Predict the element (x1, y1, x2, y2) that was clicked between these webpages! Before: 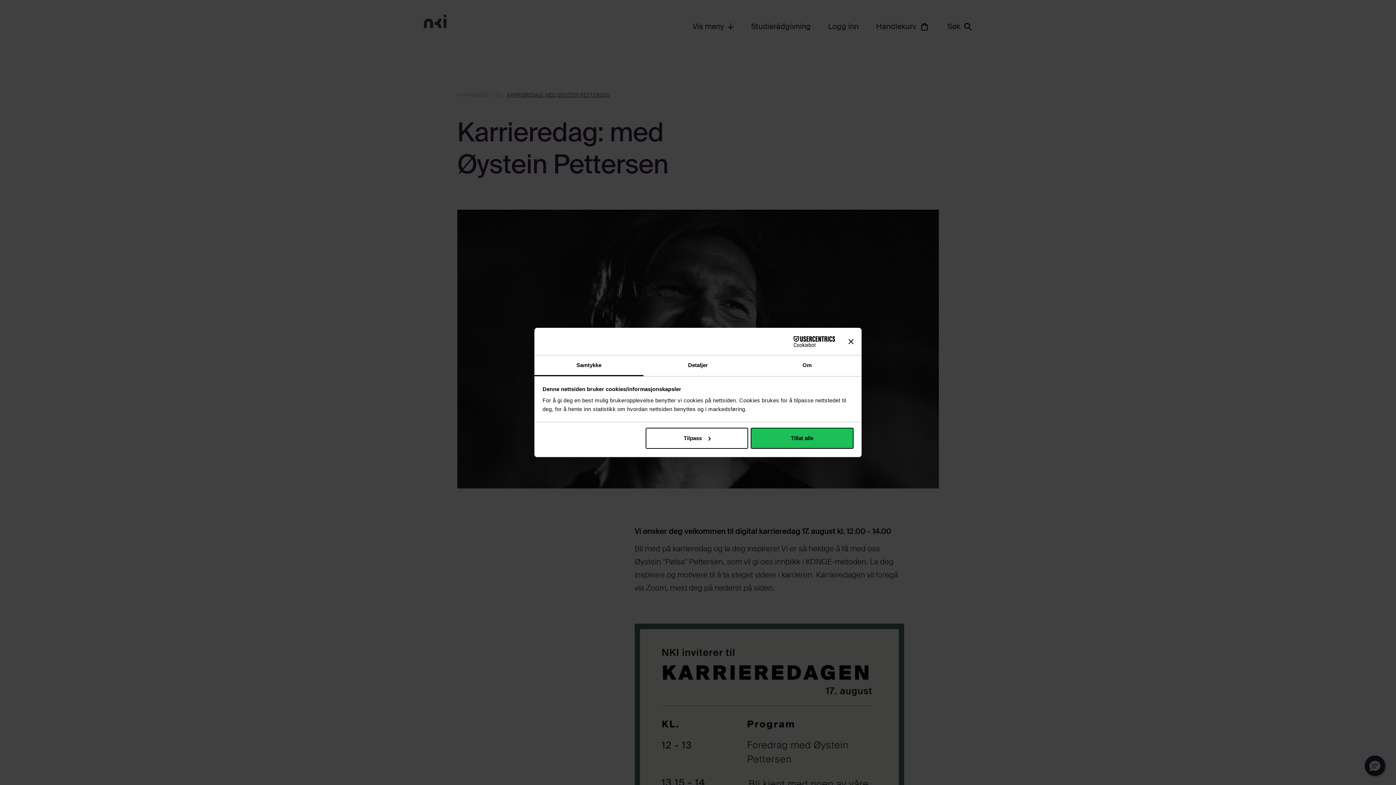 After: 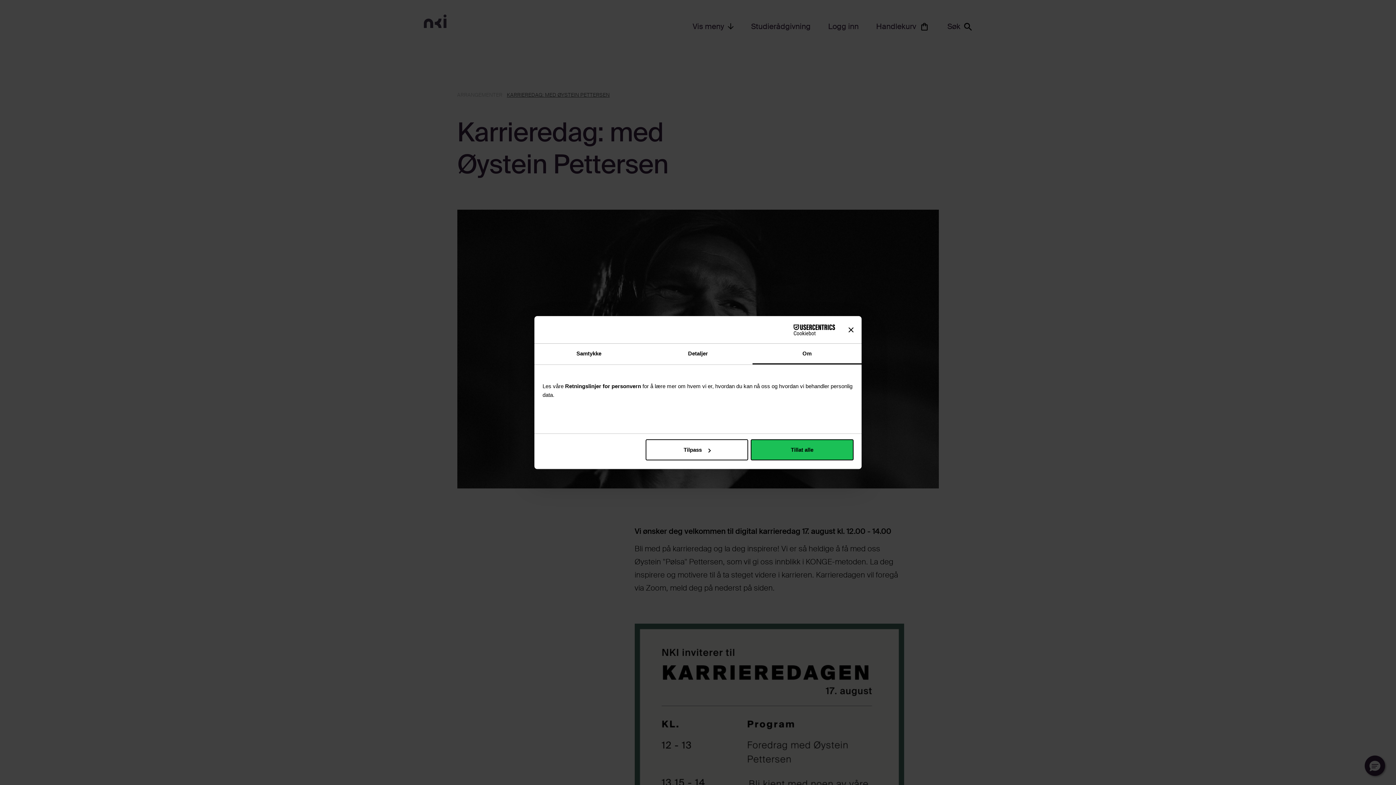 Action: bbox: (752, 355, 861, 376) label: Om